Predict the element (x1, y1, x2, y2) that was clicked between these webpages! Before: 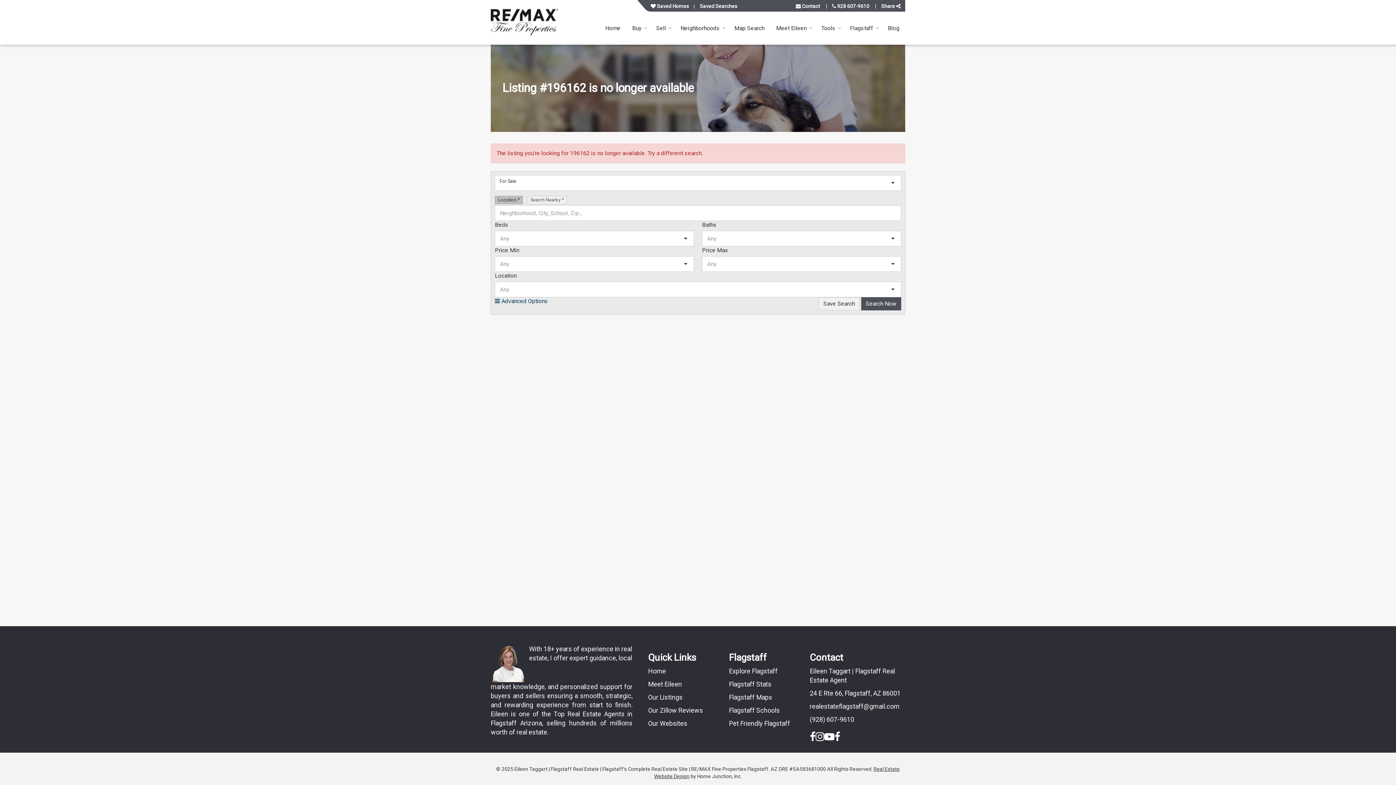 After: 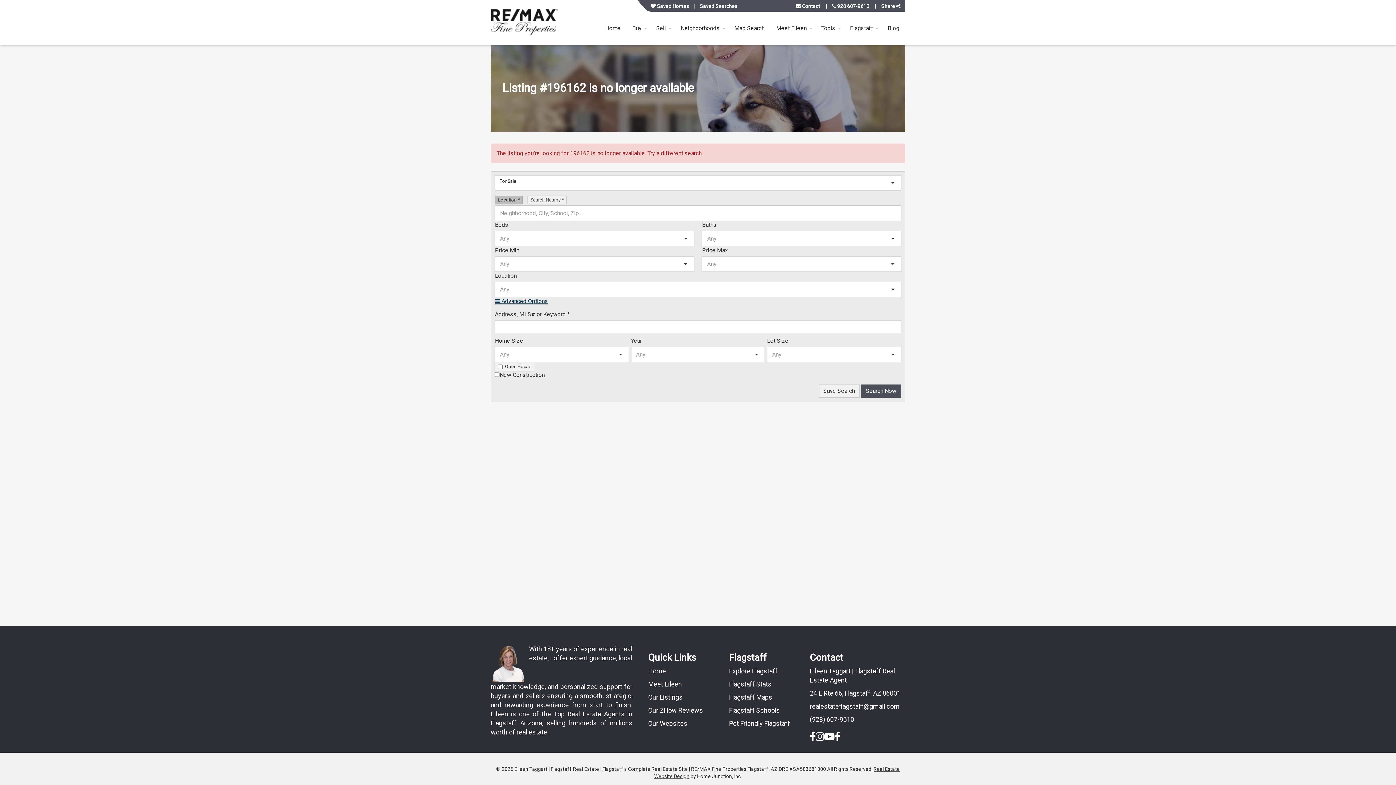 Action: label:  Advanced Options bbox: (495, 297, 548, 304)